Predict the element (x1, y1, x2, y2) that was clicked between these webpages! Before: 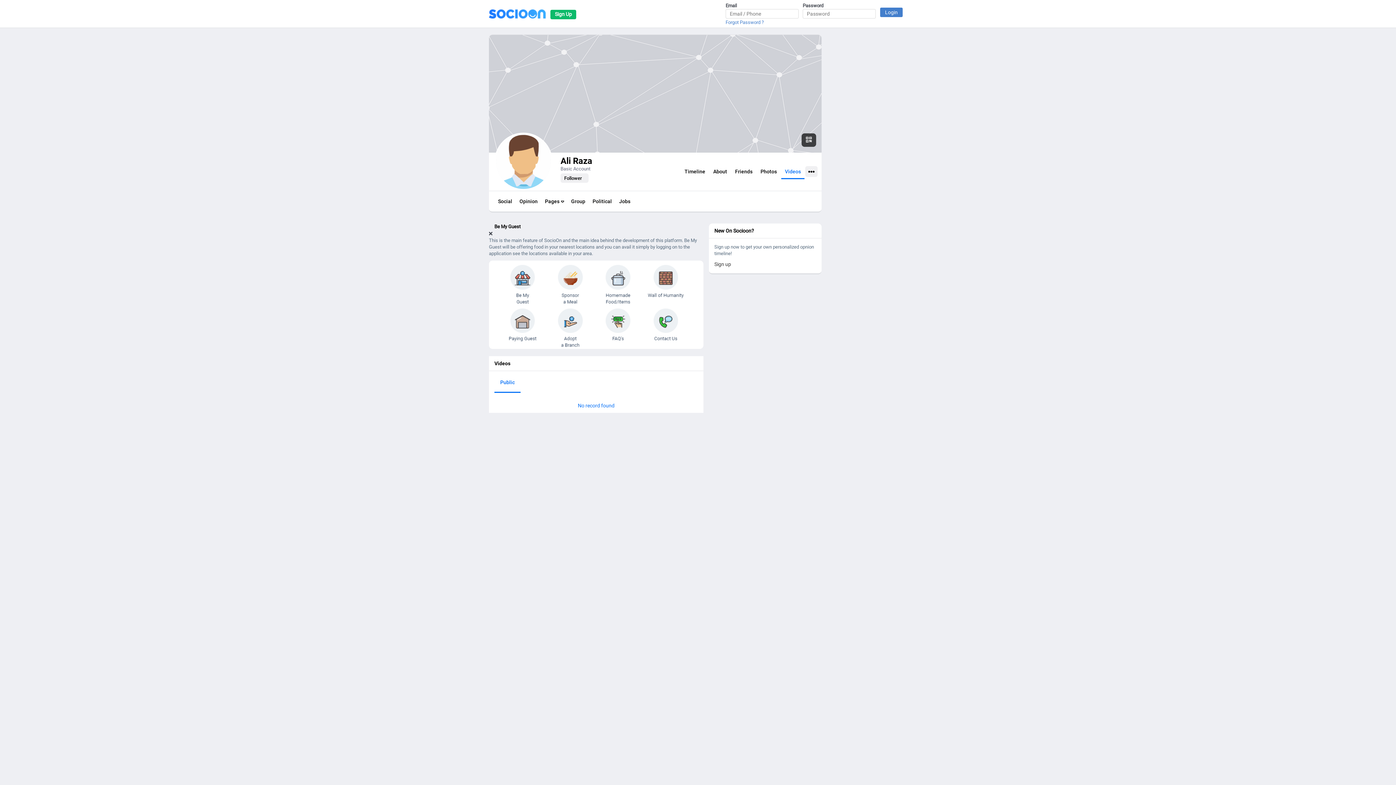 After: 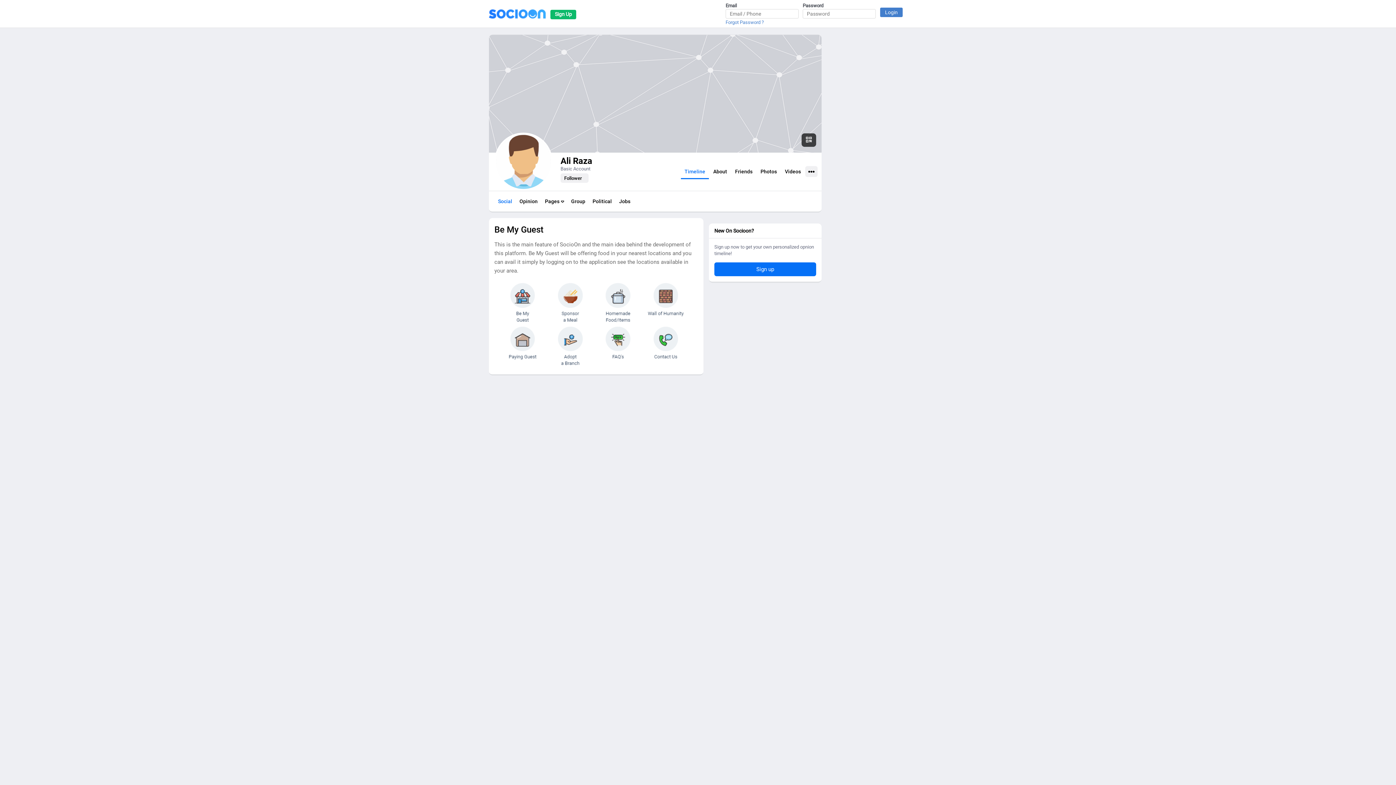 Action: label: Timeline bbox: (681, 165, 709, 178)